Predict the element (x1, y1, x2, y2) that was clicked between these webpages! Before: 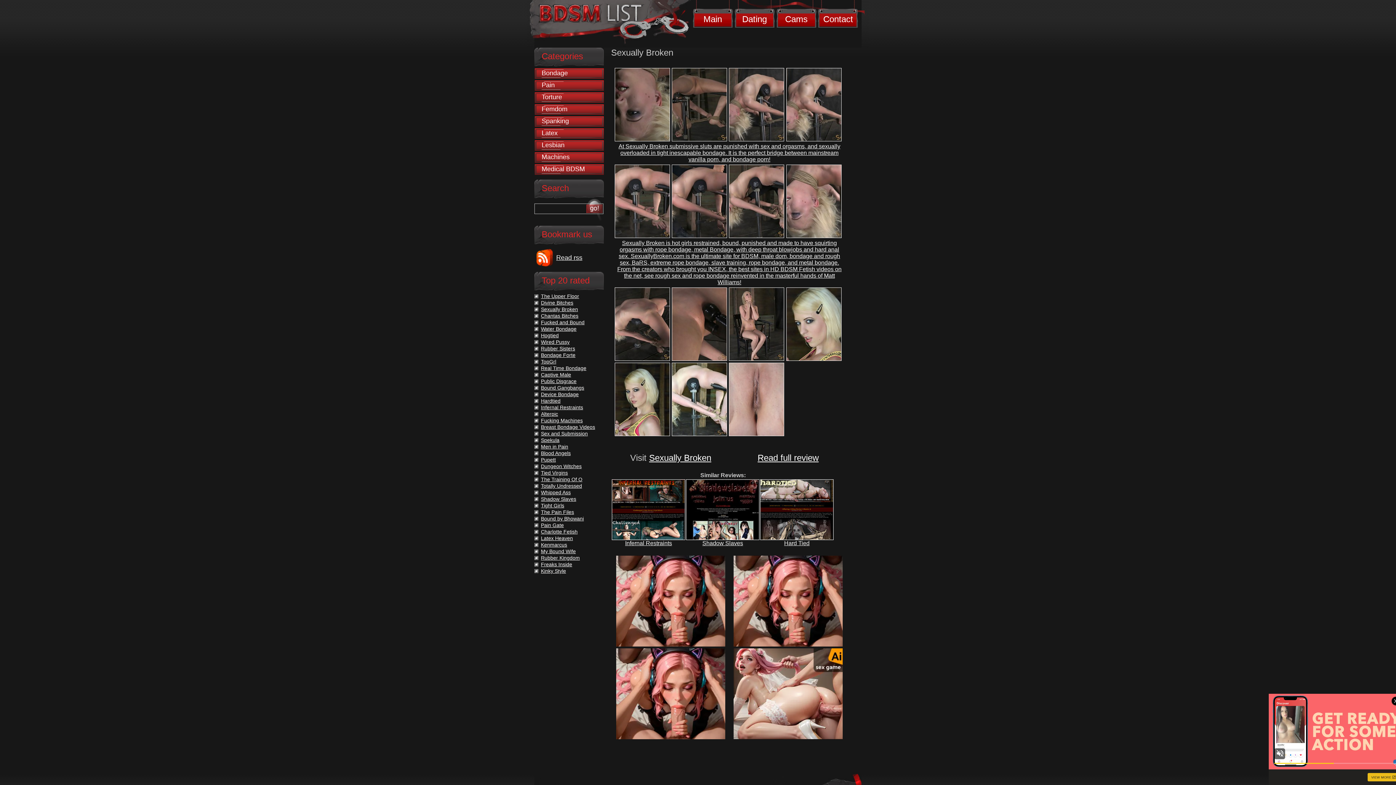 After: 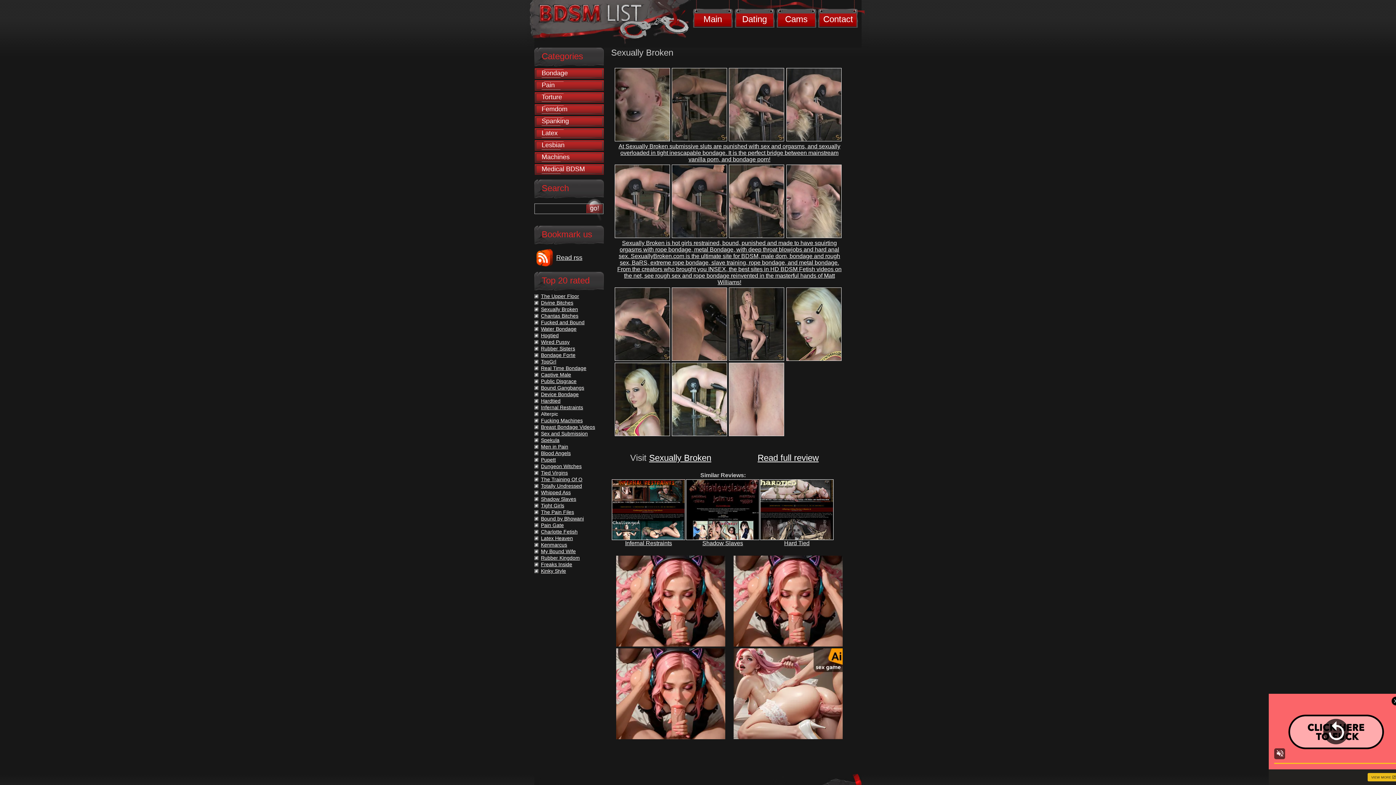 Action: label: Alterpic bbox: (541, 411, 558, 417)